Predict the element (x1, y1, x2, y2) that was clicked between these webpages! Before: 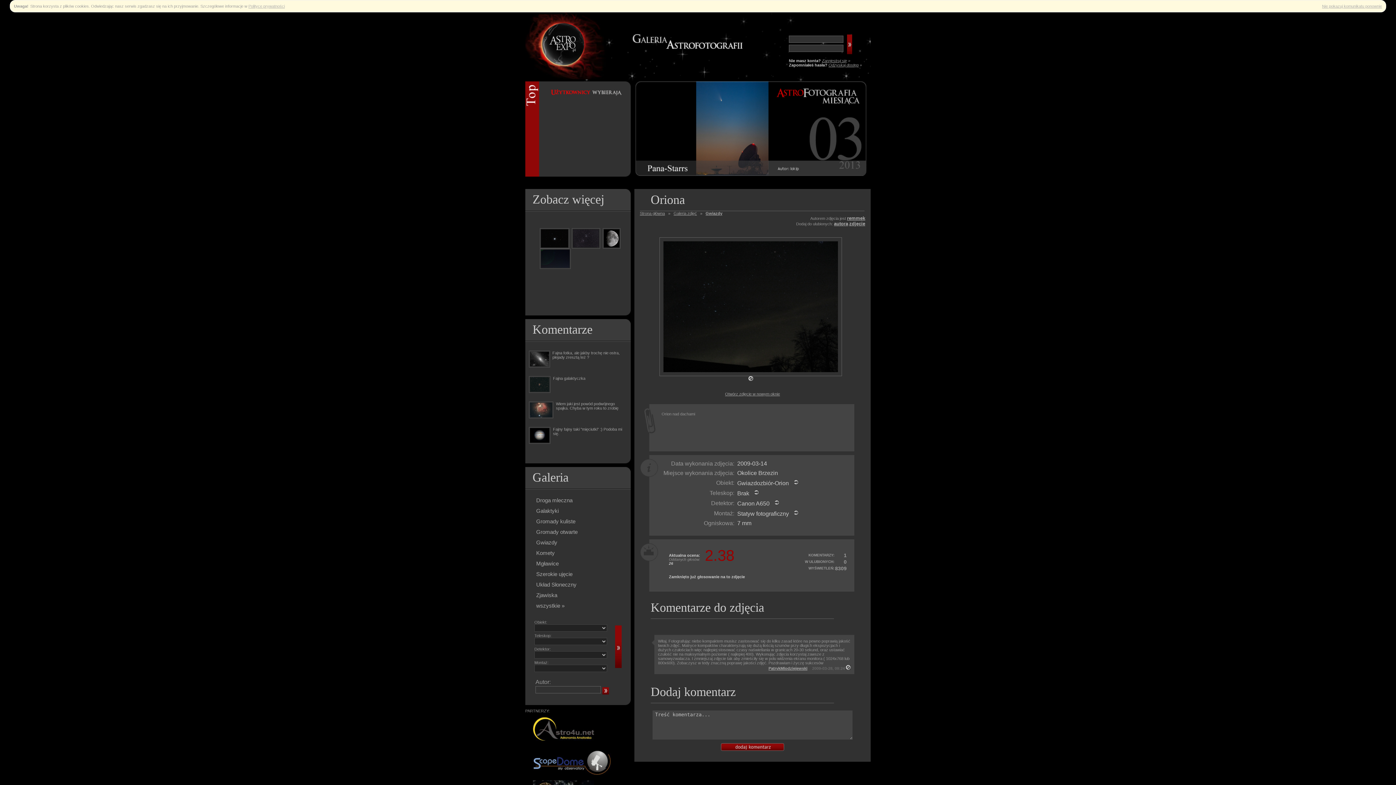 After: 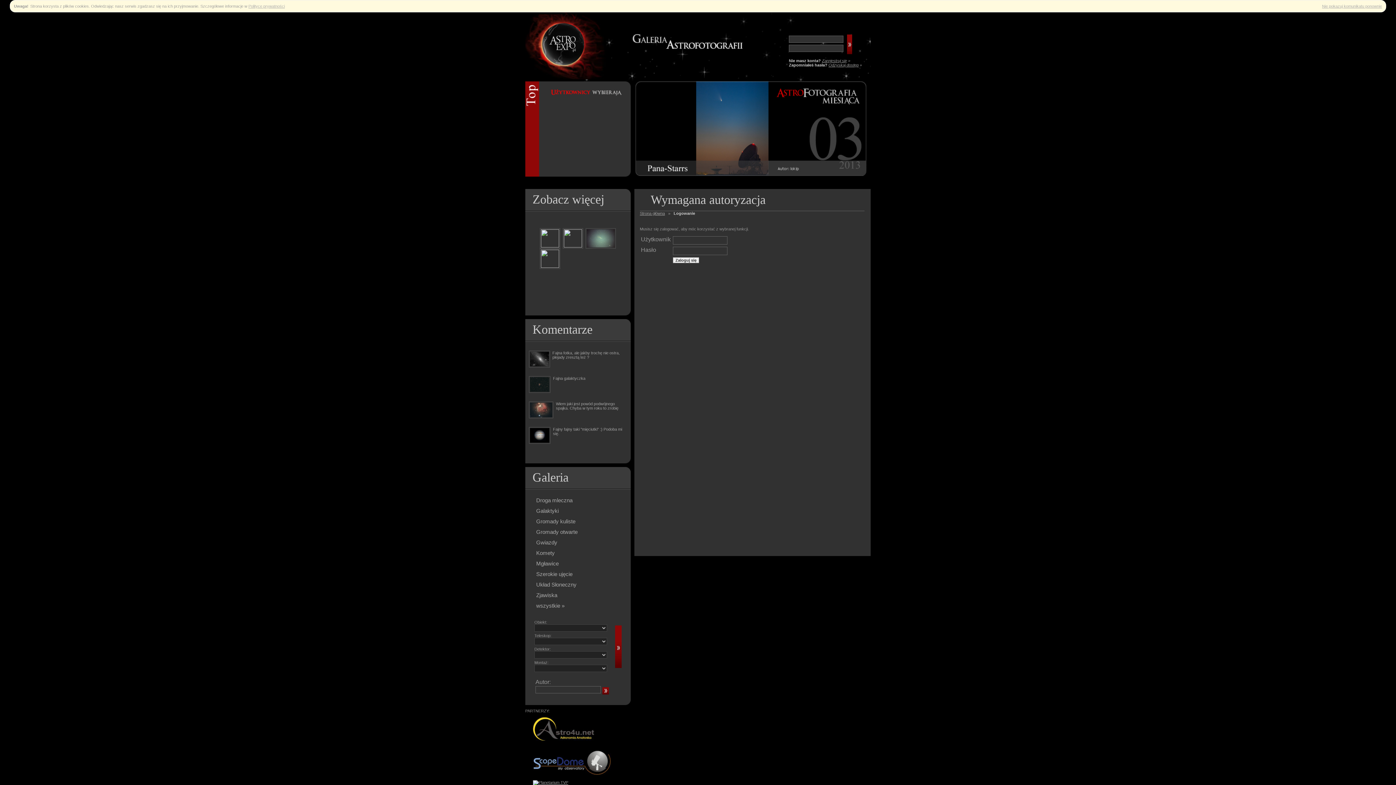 Action: bbox: (847, 215, 865, 221) label: remmek